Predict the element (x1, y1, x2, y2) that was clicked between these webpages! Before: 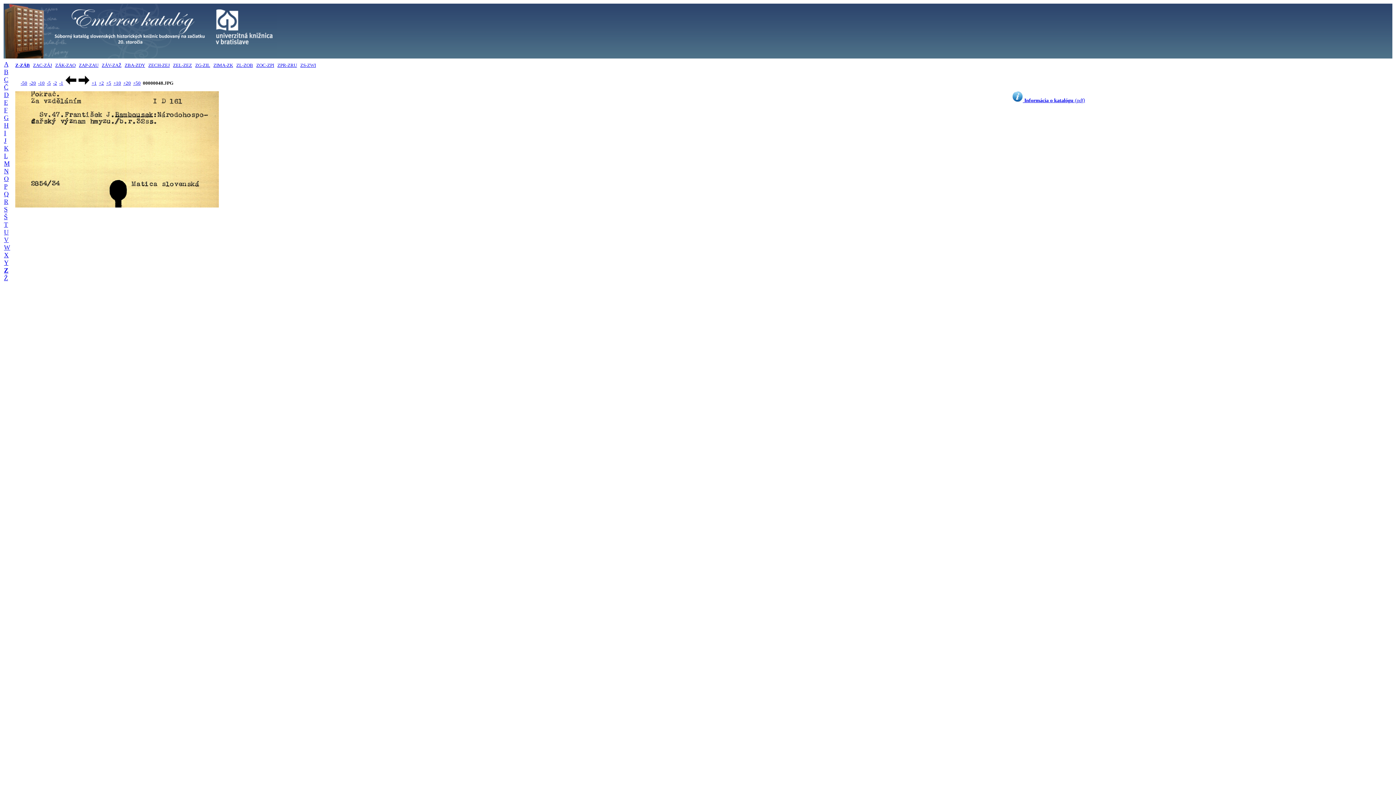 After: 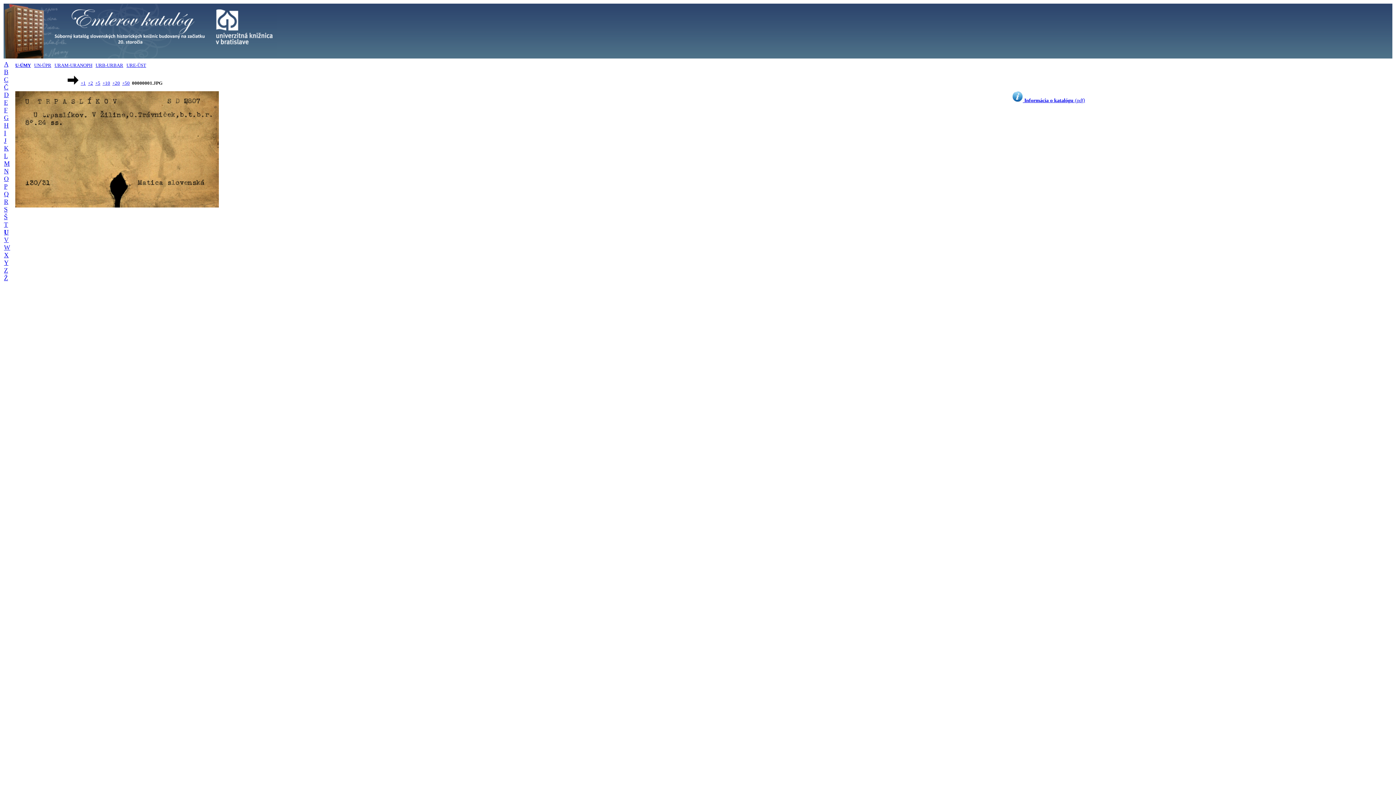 Action: bbox: (4, 228, 8, 236) label: U